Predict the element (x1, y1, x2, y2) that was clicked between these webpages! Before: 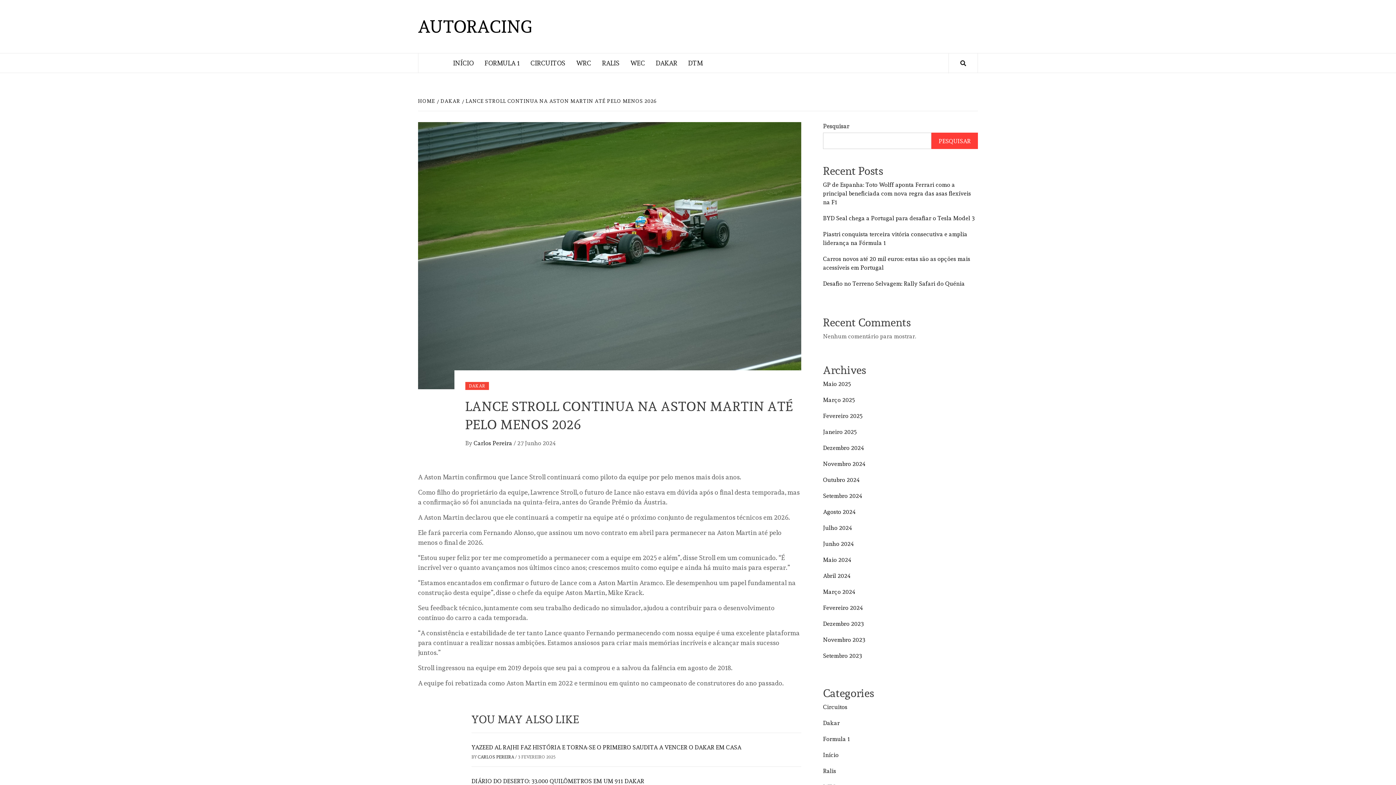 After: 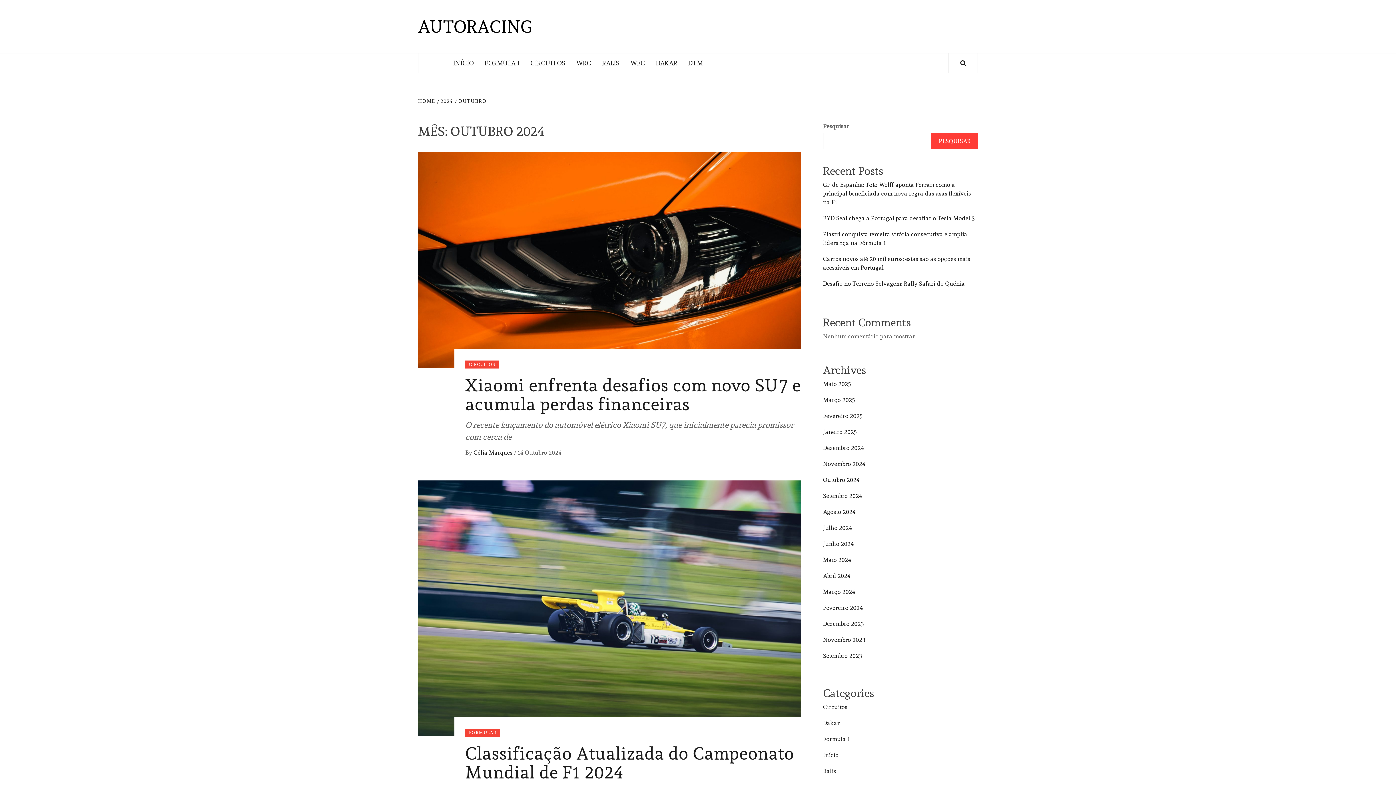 Action: bbox: (823, 476, 860, 483) label: Outubro 2024